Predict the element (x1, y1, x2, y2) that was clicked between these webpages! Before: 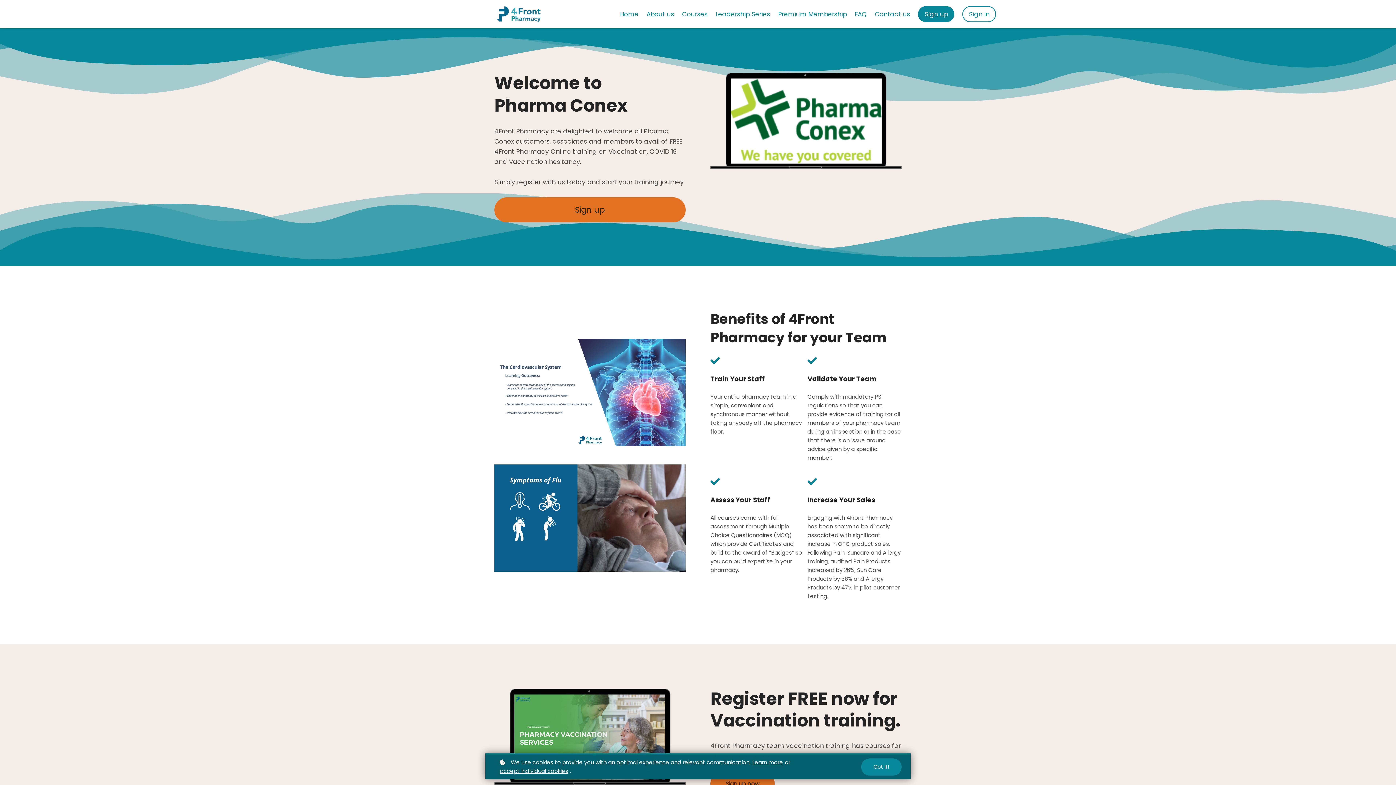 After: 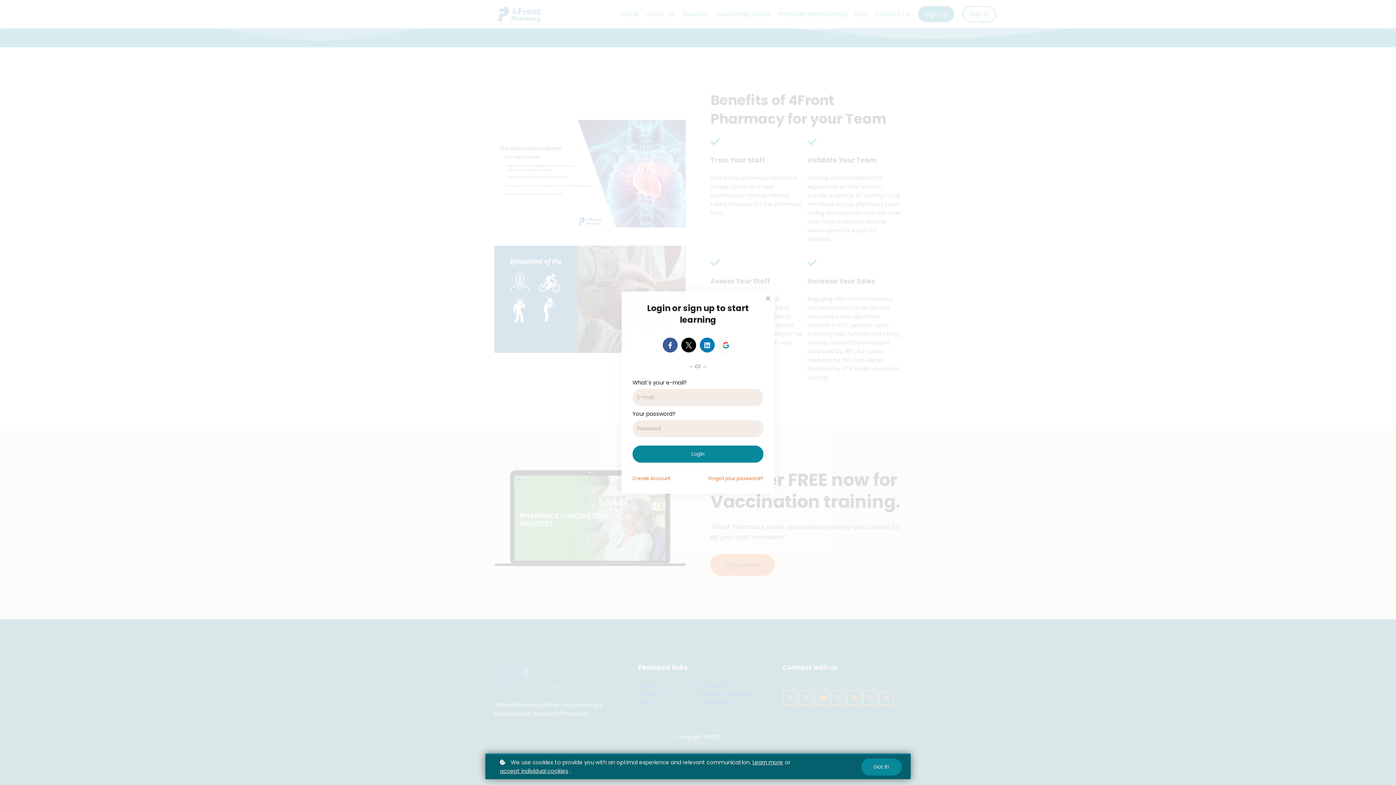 Action: label: Sign up now bbox: (710, 773, 775, 794)